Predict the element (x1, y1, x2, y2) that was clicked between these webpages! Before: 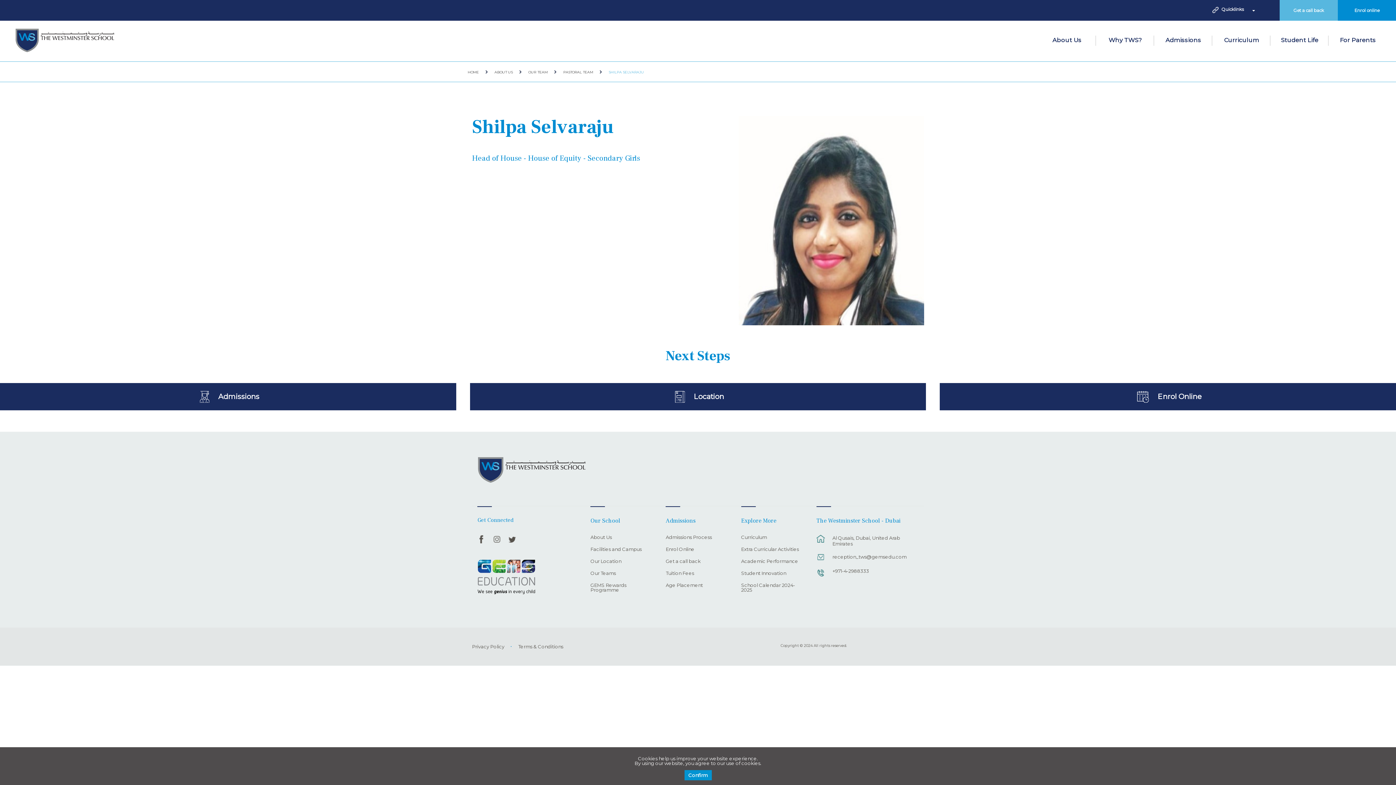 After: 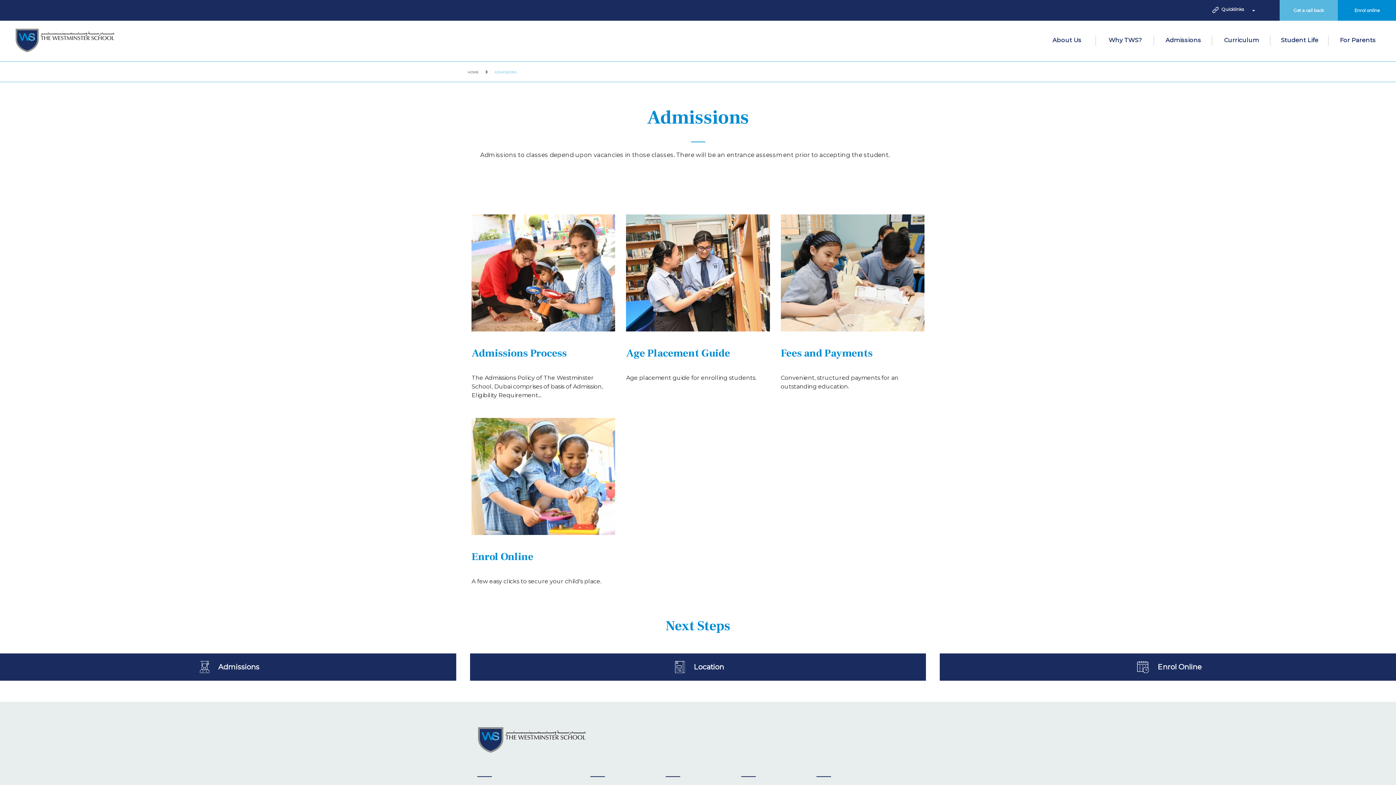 Action: label: Admissions bbox: (1165, 36, 1201, 43)